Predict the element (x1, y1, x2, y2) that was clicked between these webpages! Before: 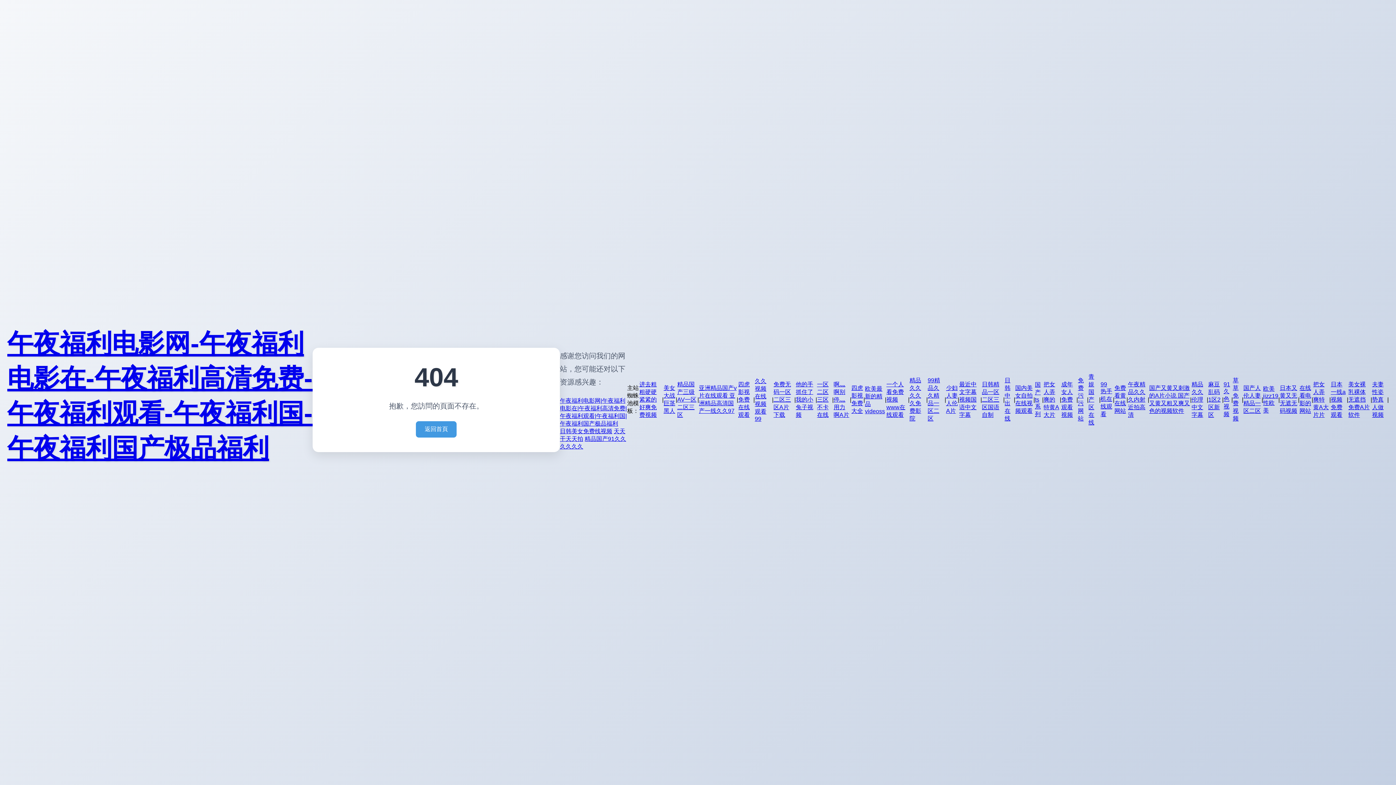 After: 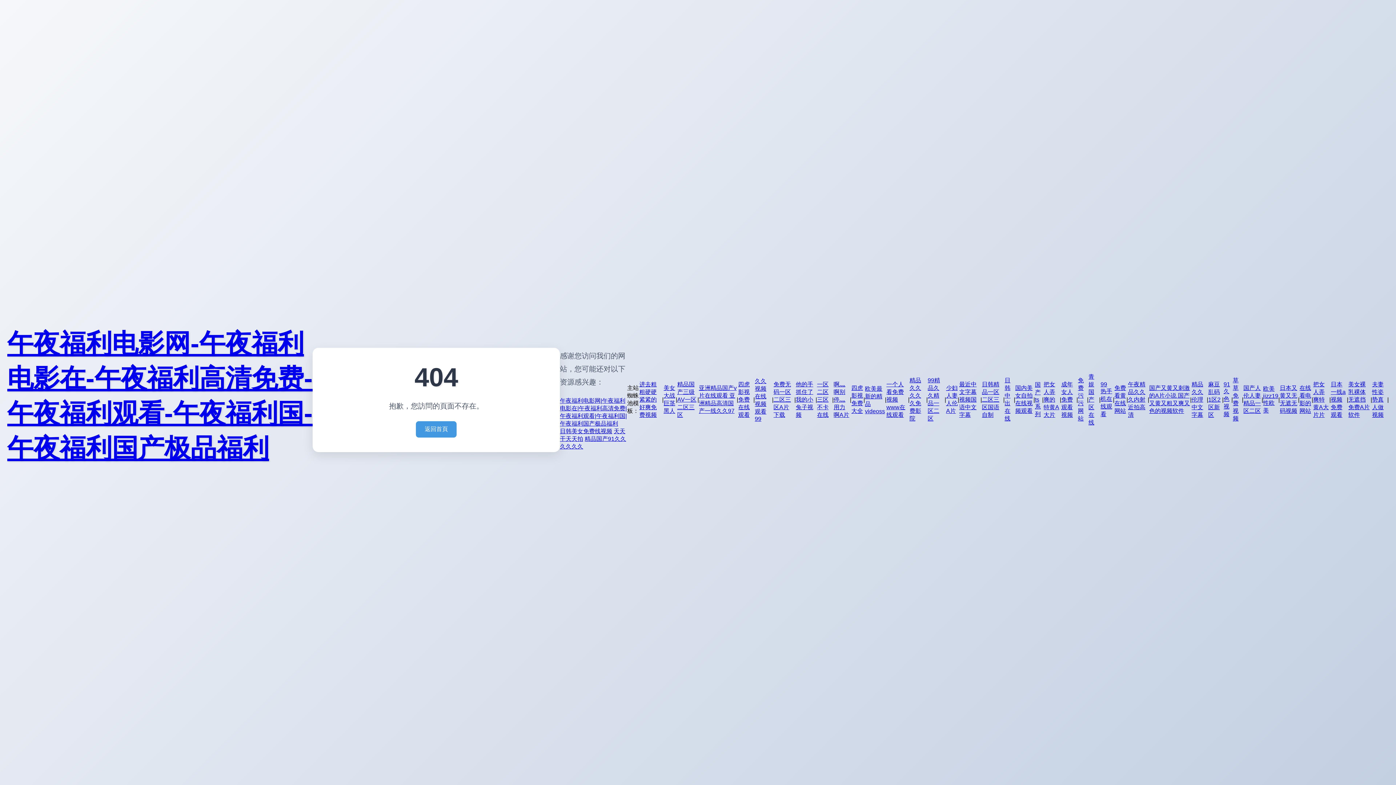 Action: label: 国产人伦人妻精品一区二区 bbox: (1243, 384, 1261, 415)